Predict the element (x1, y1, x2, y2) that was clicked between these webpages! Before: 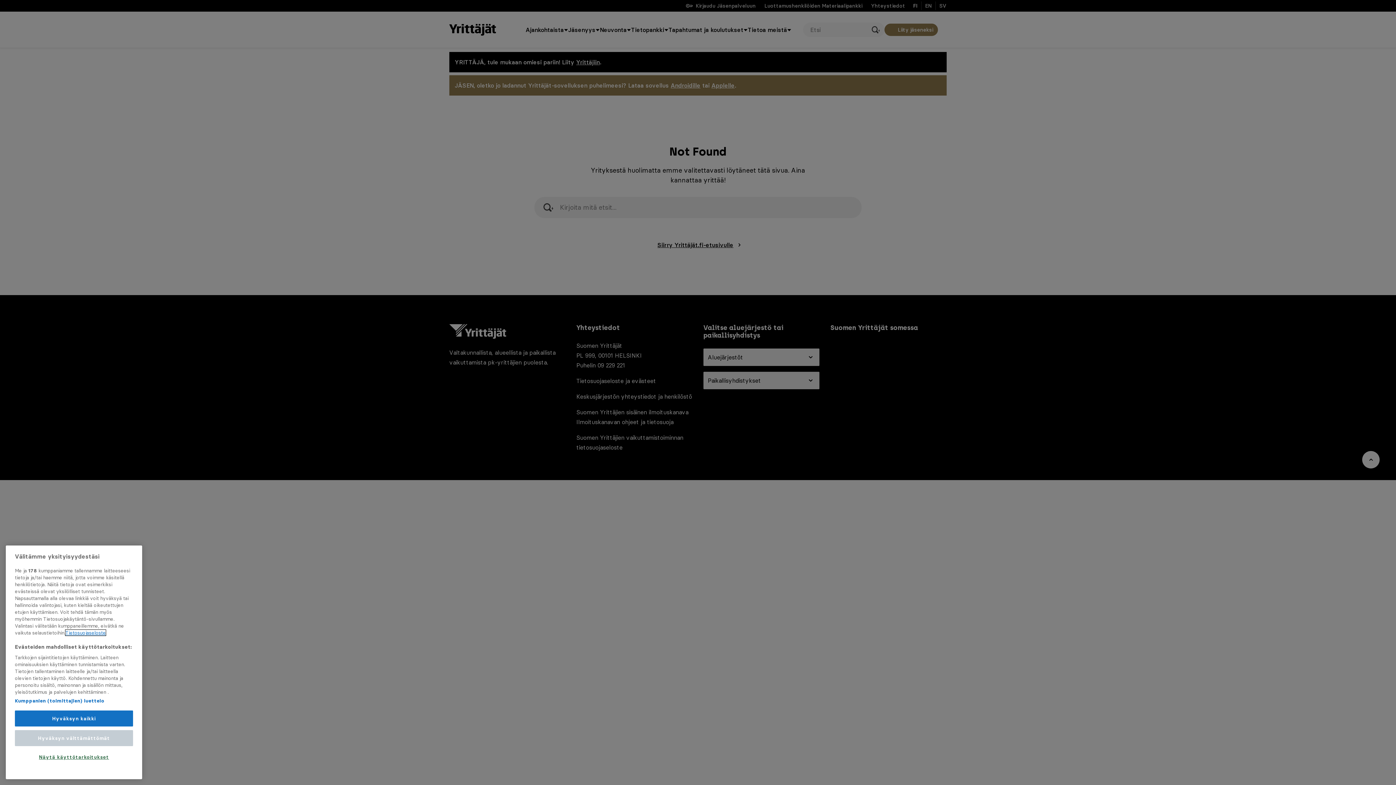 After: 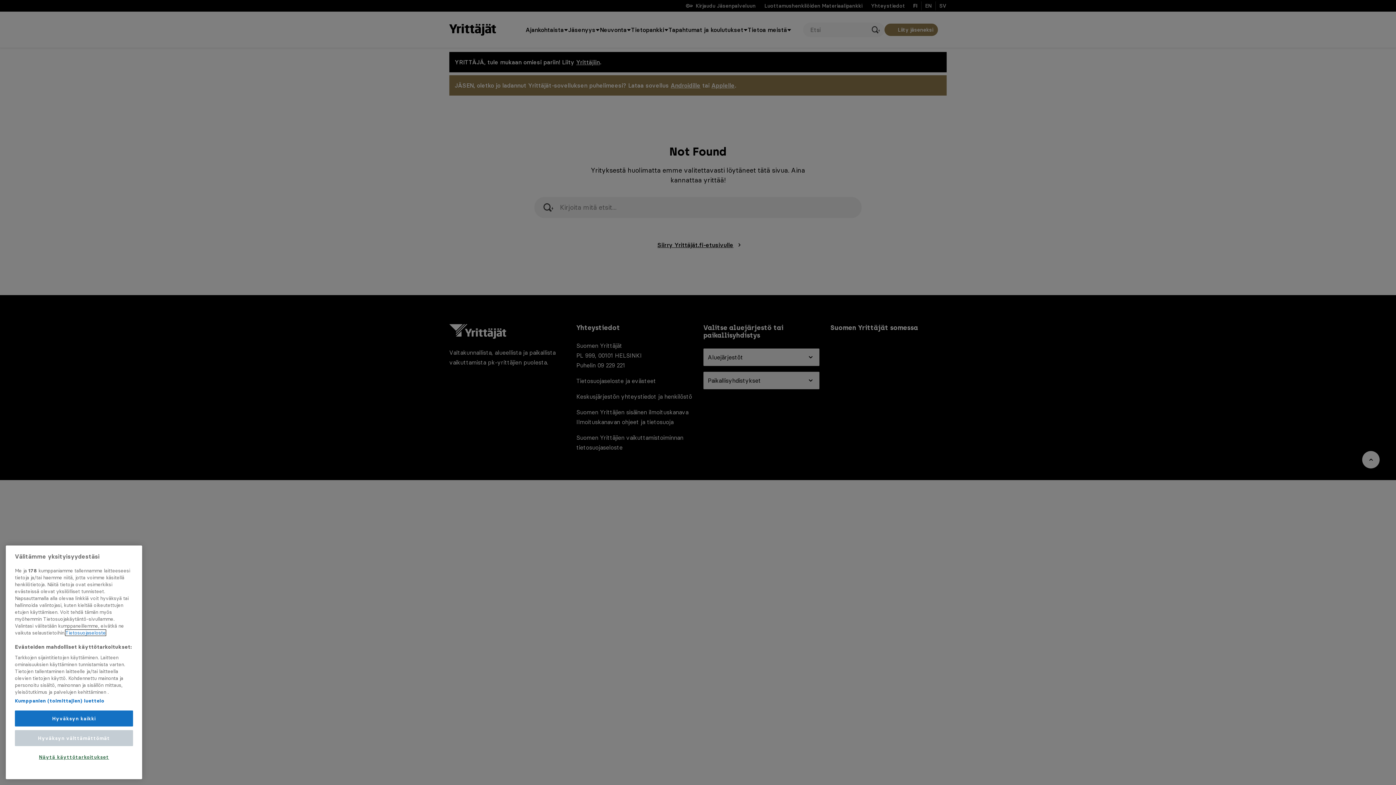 Action: bbox: (65, 633, 105, 639) label: Lisätietoja yksityisyydestäsi, avautuu uuteen välilehteen